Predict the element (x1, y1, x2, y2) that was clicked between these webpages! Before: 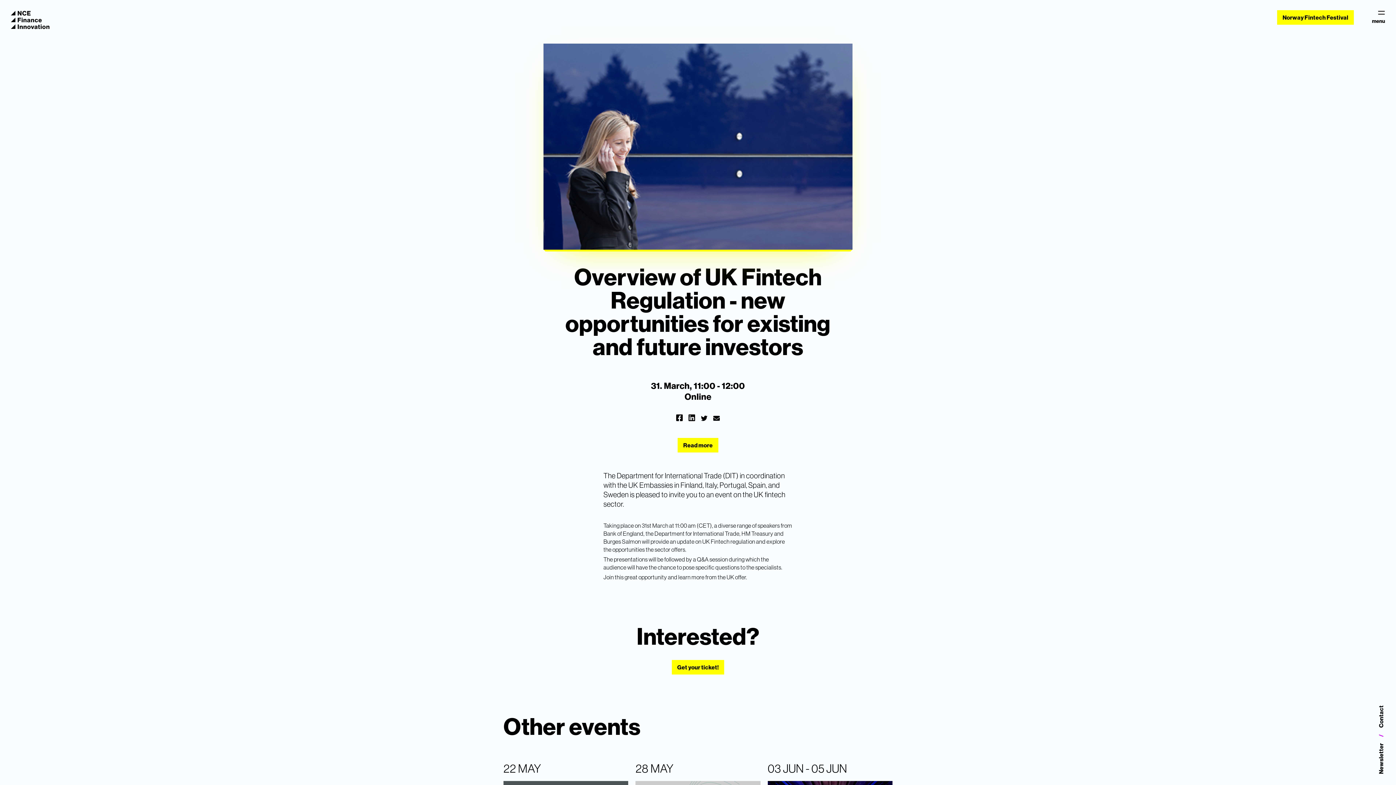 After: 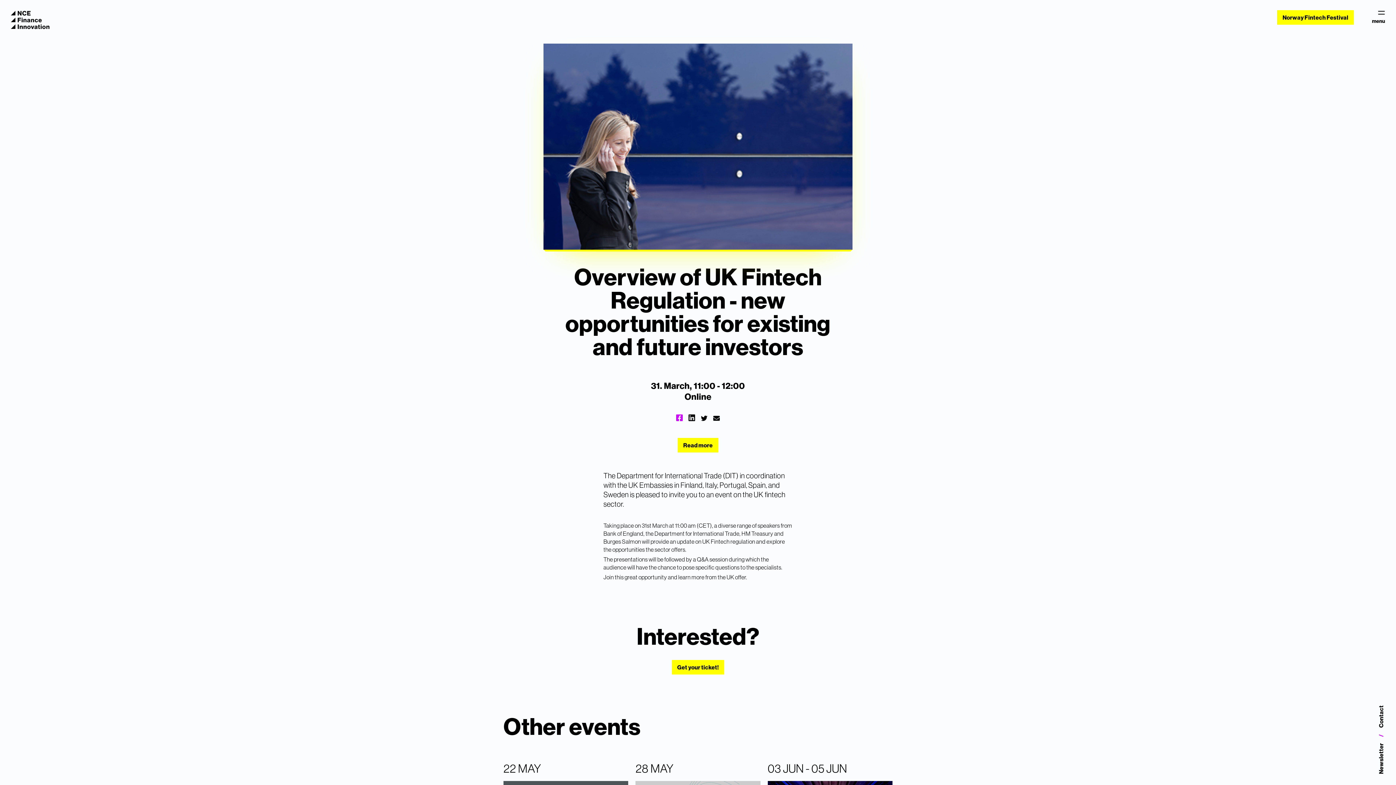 Action: bbox: (676, 412, 682, 423)